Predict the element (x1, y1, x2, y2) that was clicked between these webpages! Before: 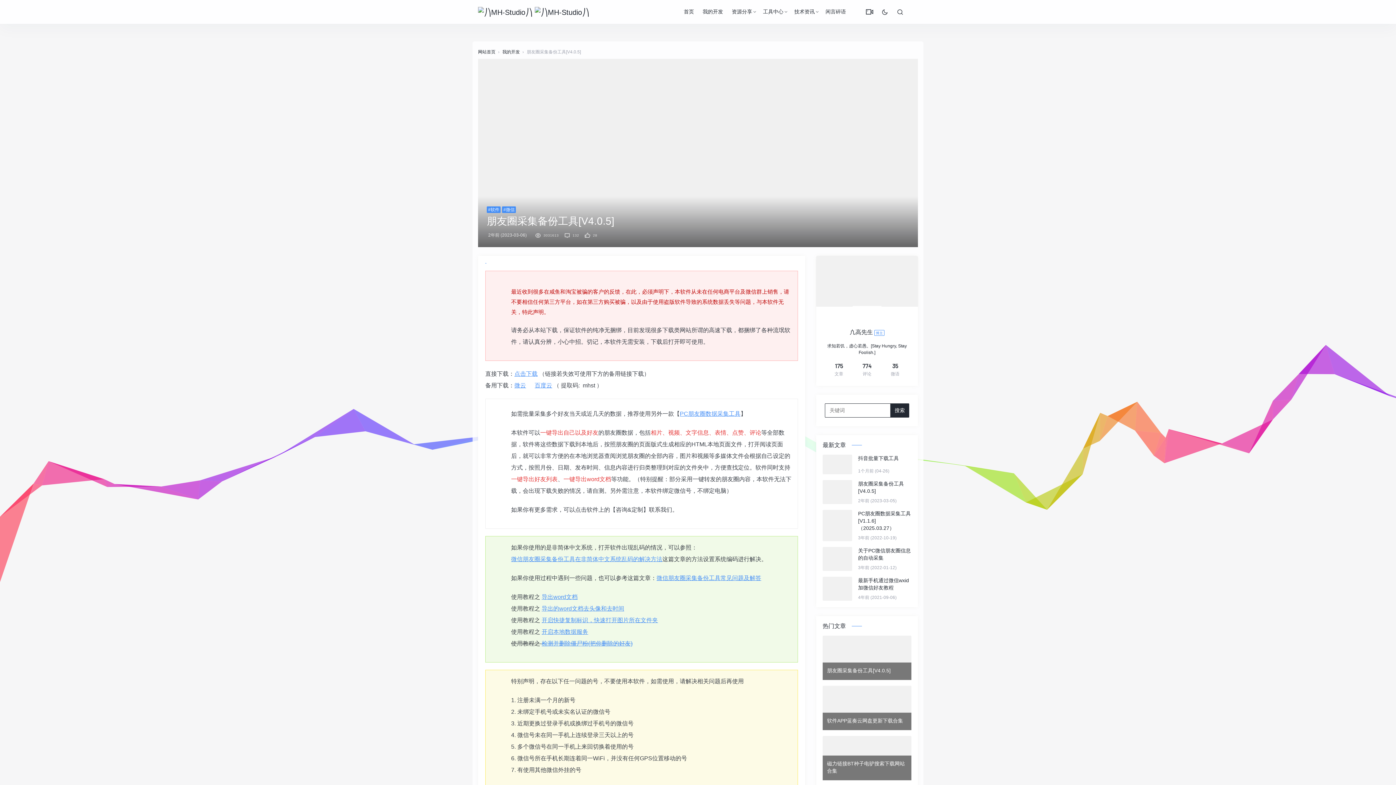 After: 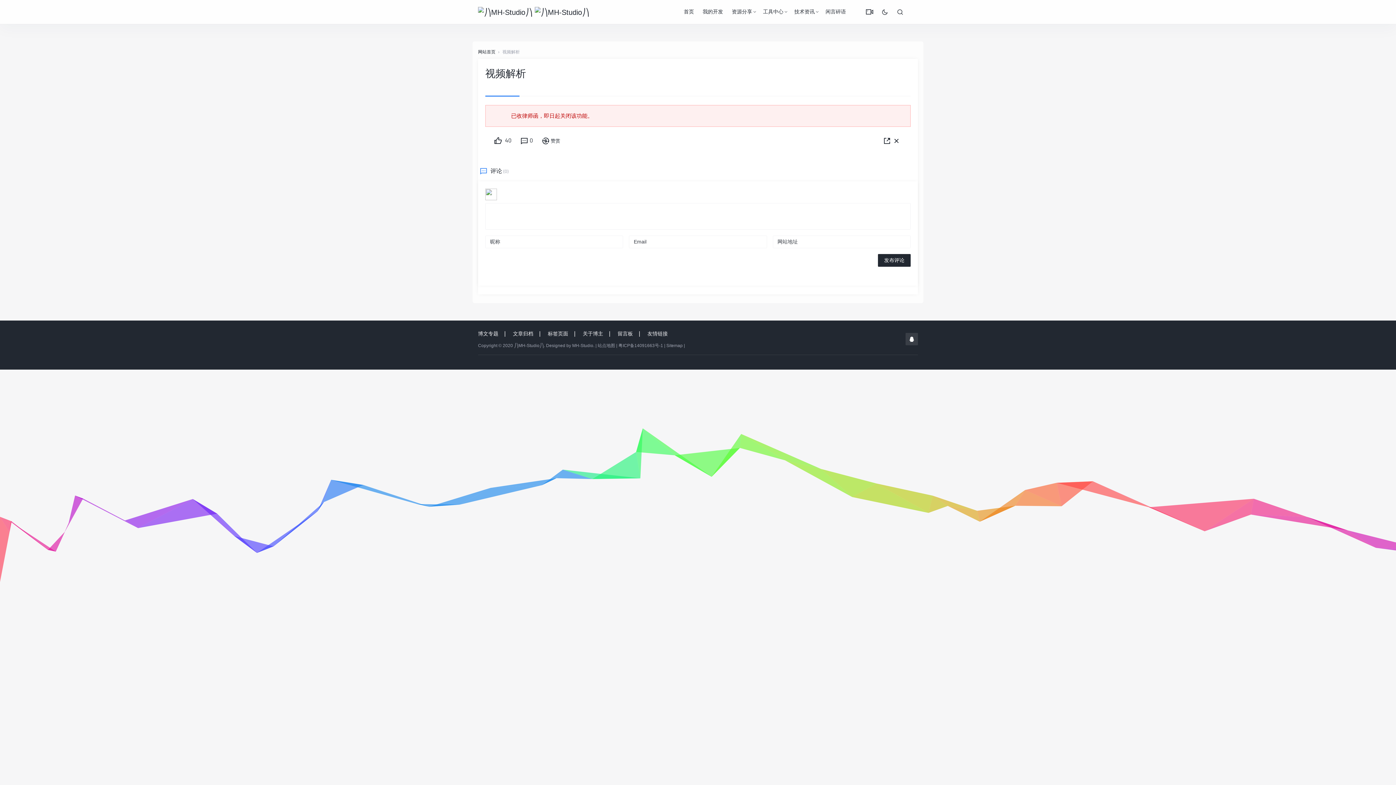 Action: bbox: (863, 5, 876, 18)